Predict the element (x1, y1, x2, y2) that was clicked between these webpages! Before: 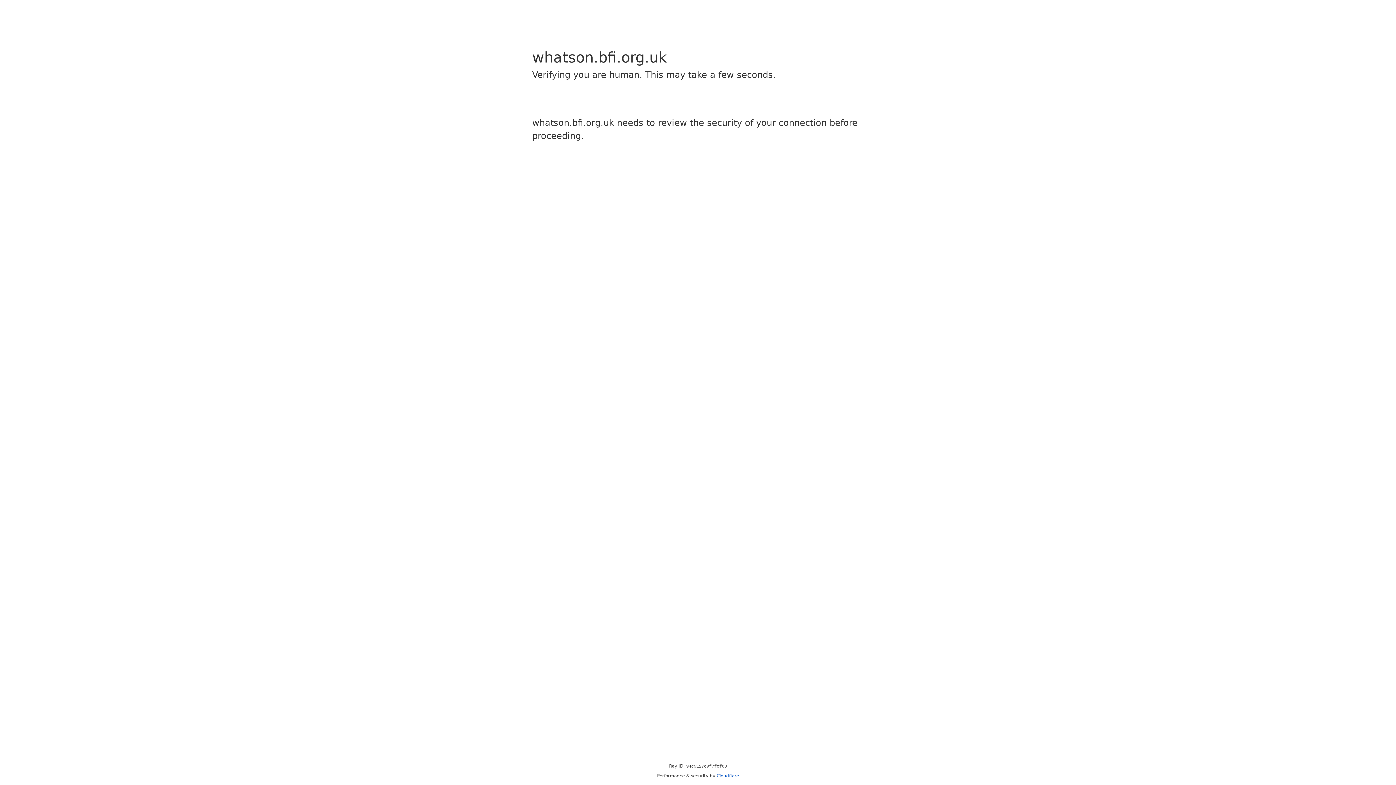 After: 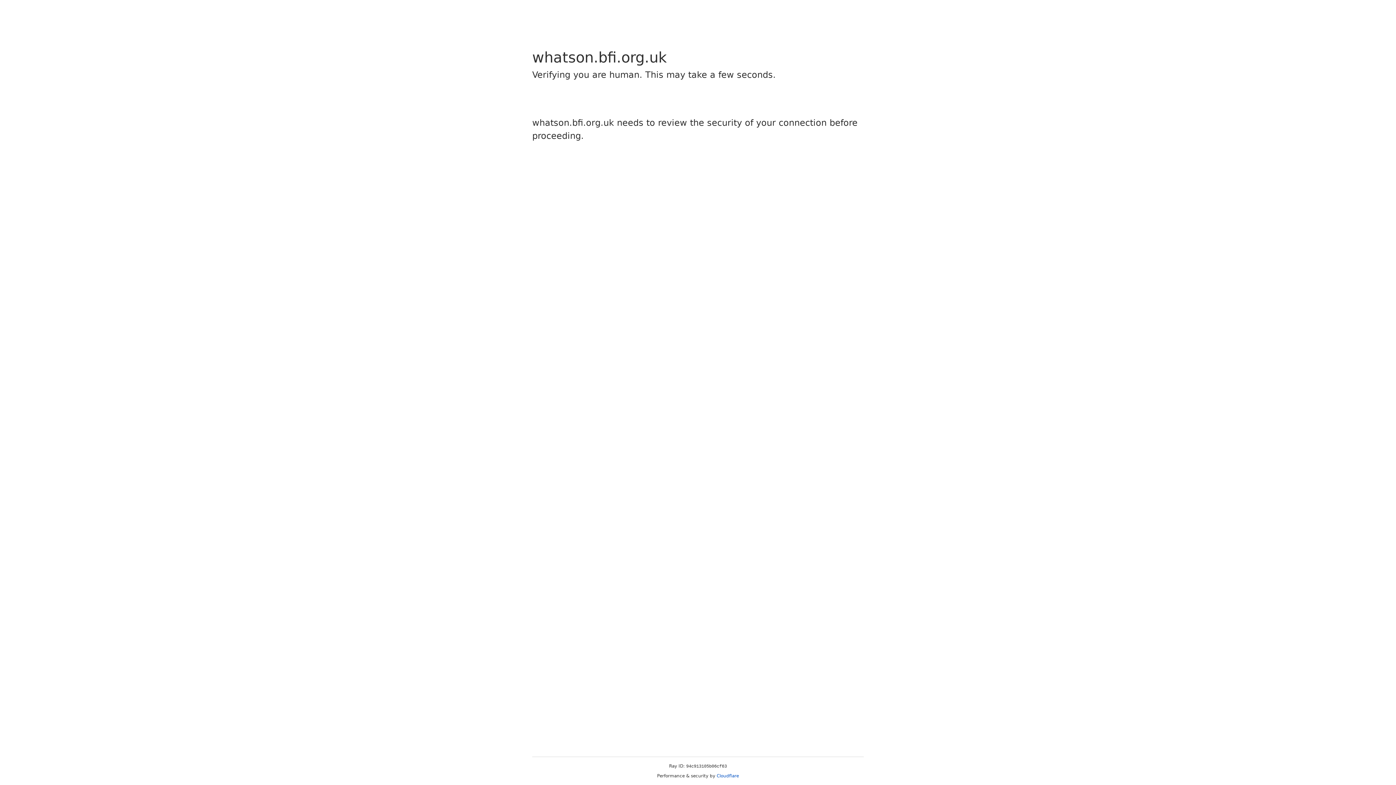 Action: label: Cloudflare bbox: (716, 773, 739, 778)